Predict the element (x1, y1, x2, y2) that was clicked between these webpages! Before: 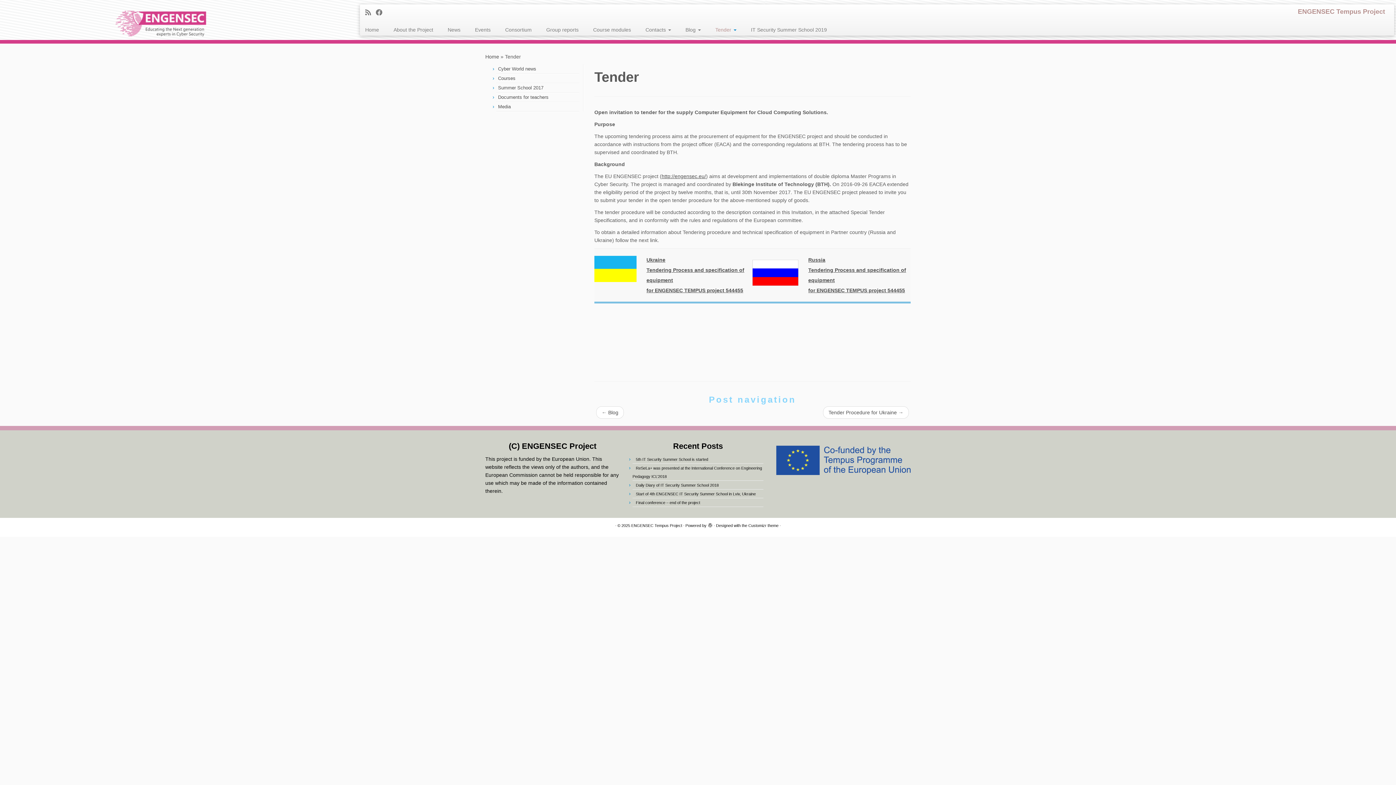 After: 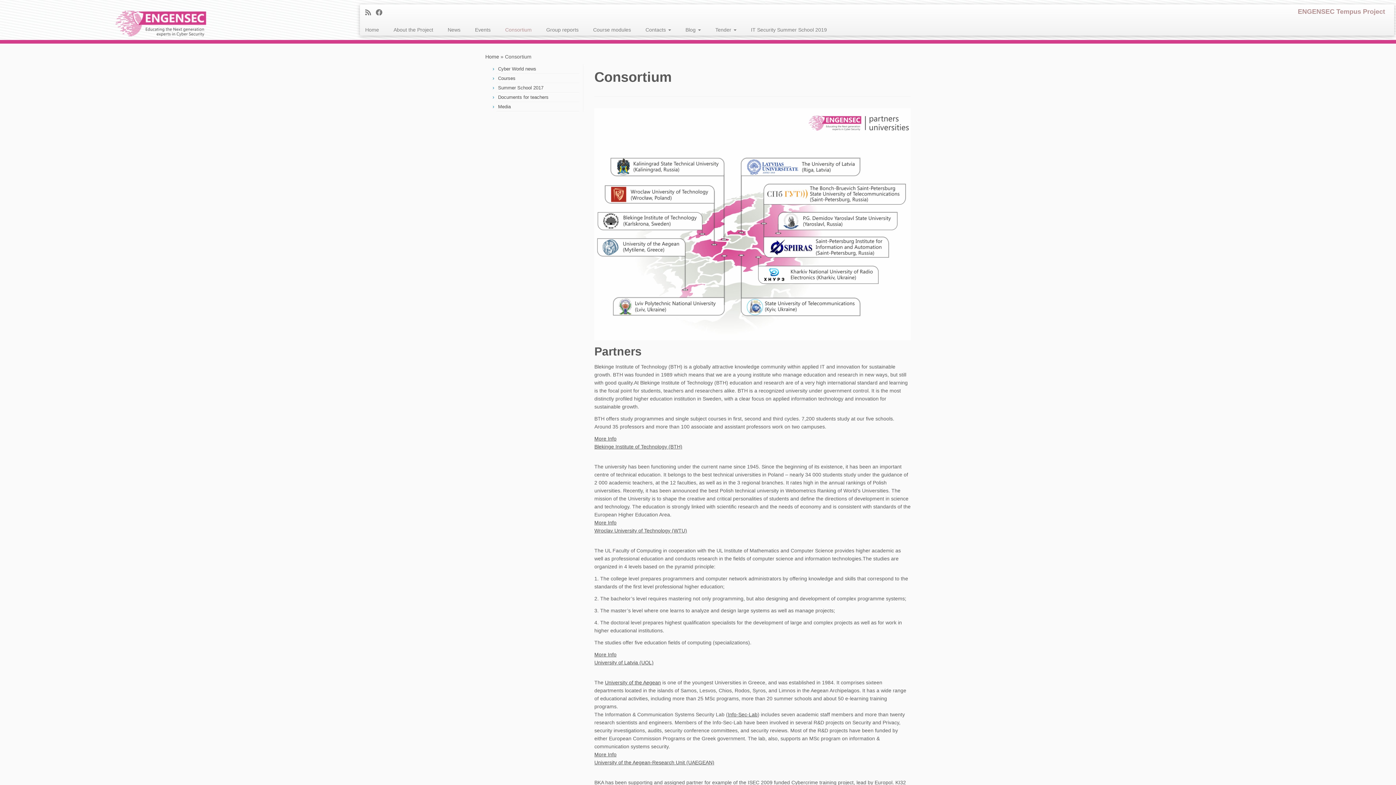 Action: label: Consortium bbox: (498, 24, 539, 35)